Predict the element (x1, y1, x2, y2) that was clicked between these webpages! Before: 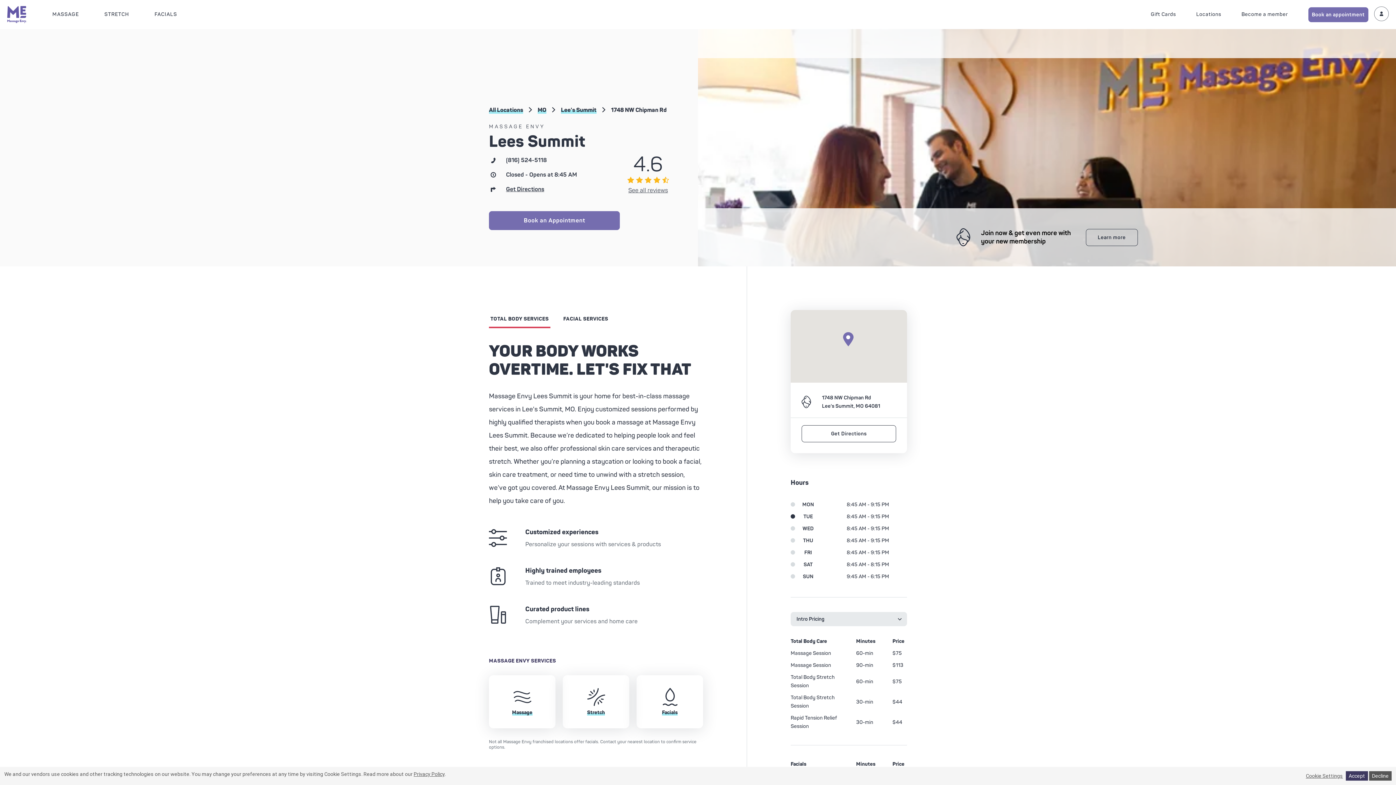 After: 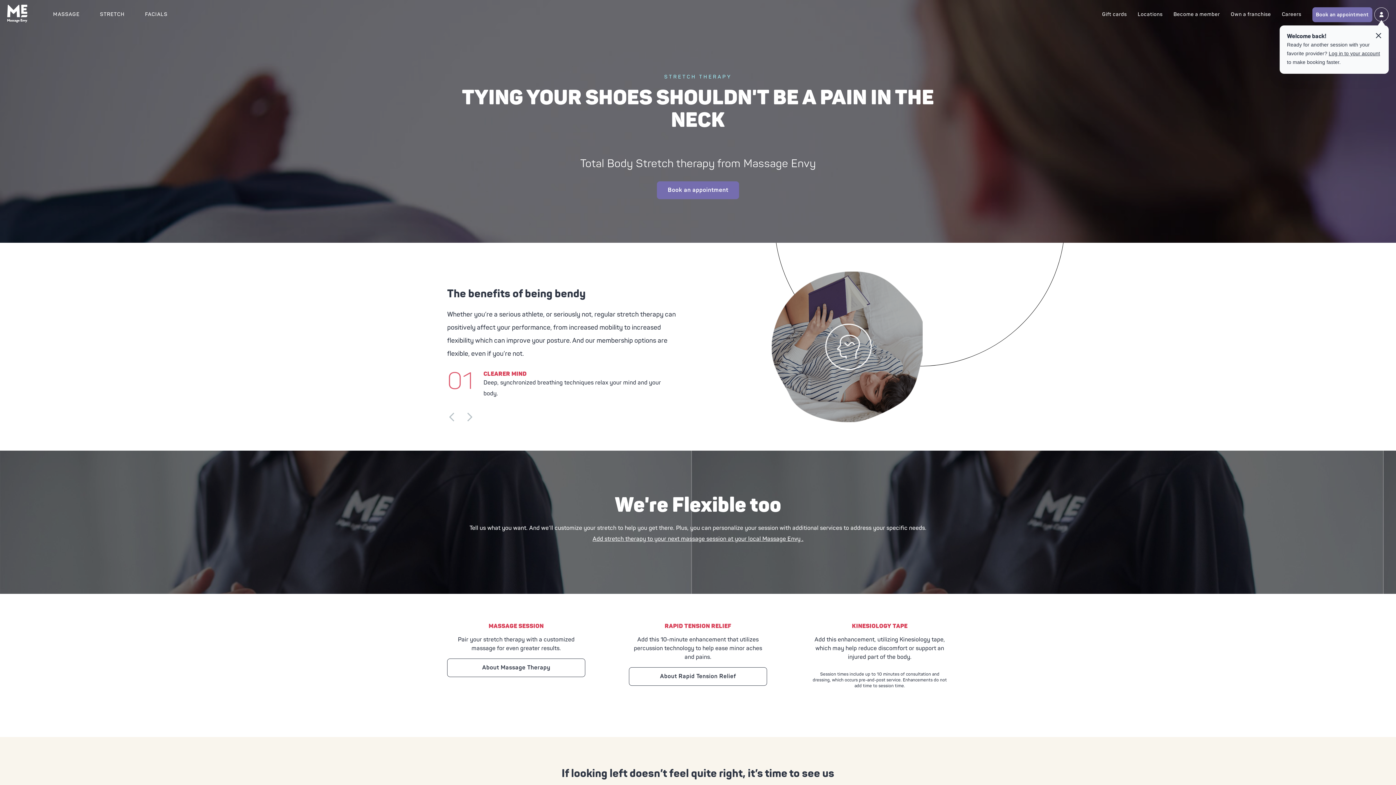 Action: label: Stretch bbox: (562, 675, 629, 728)